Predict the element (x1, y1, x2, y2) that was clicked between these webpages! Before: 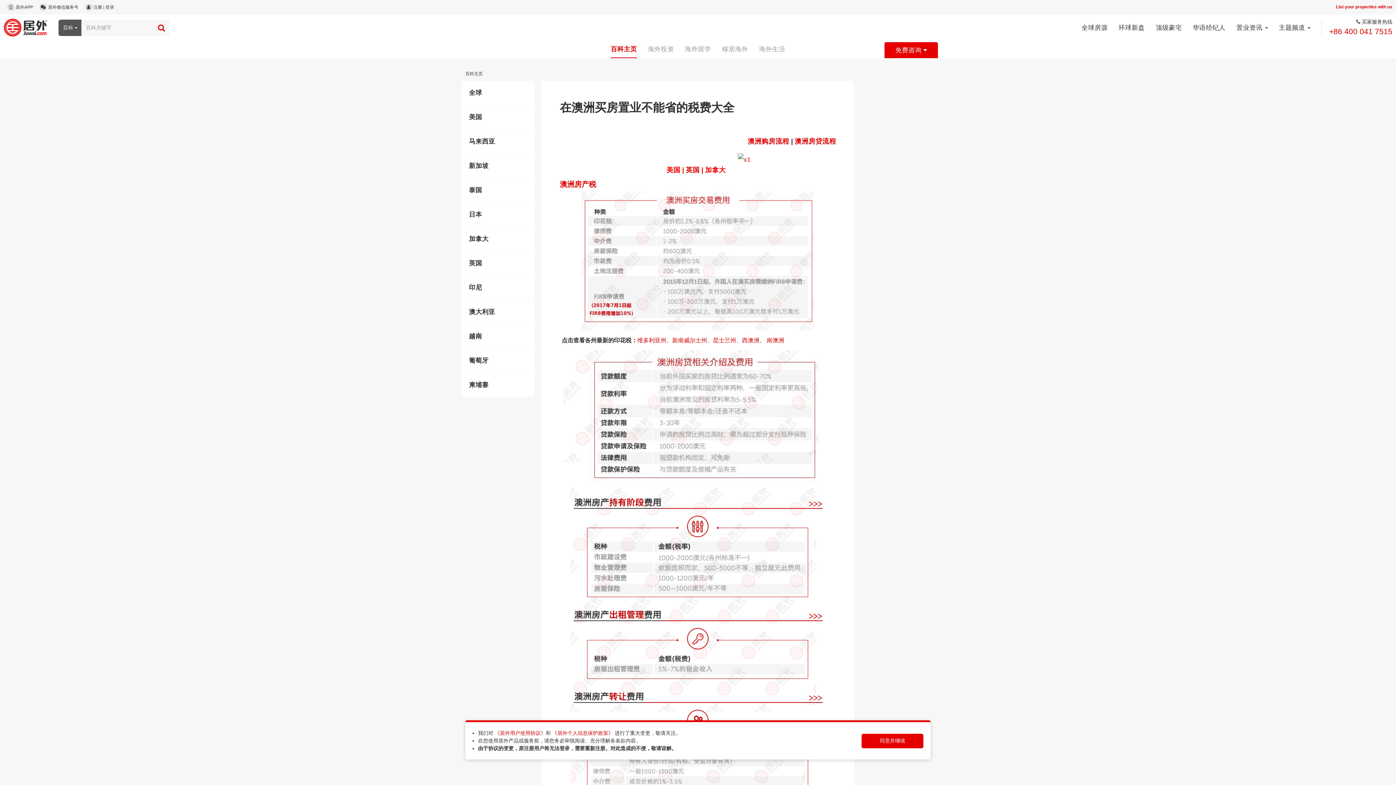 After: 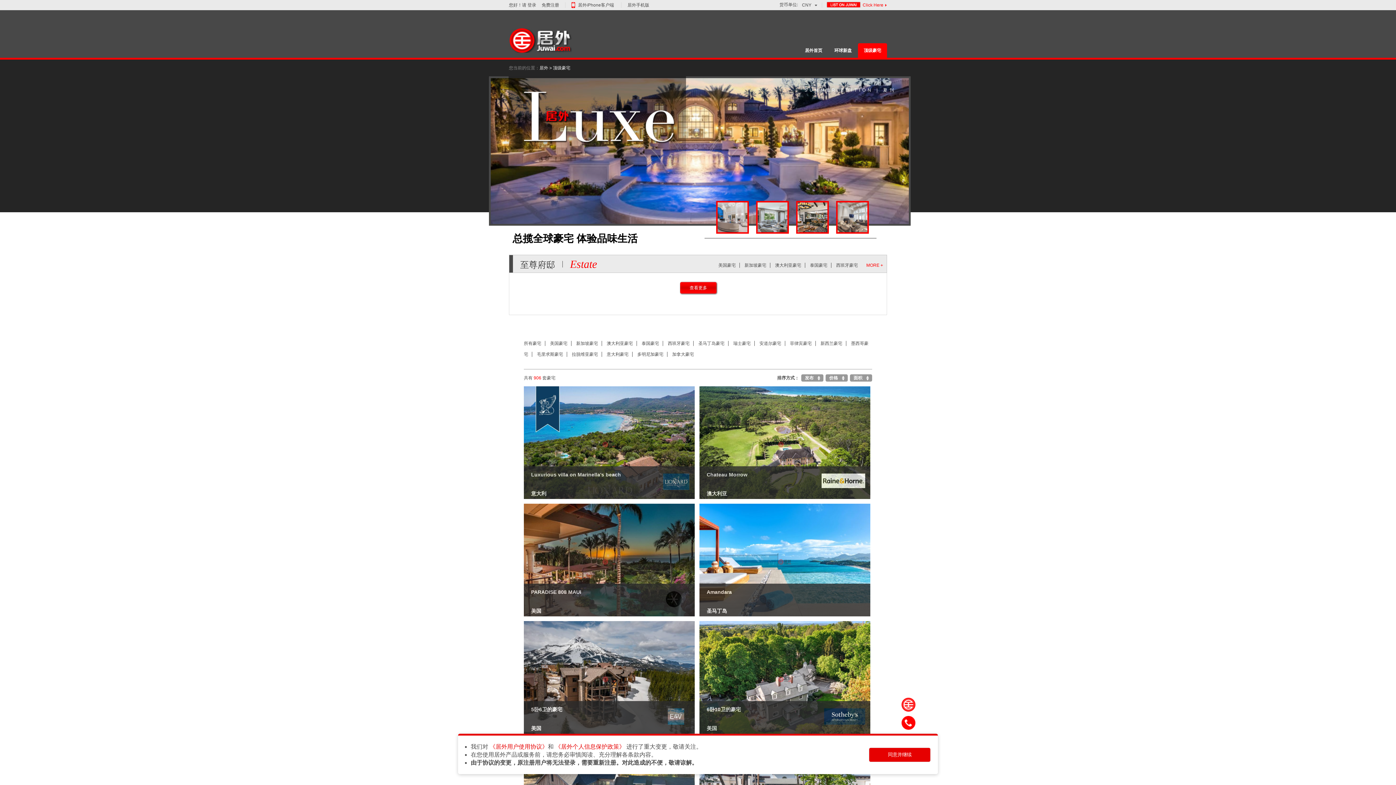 Action: bbox: (1156, 22, 1182, 32) label: 顶级豪宅